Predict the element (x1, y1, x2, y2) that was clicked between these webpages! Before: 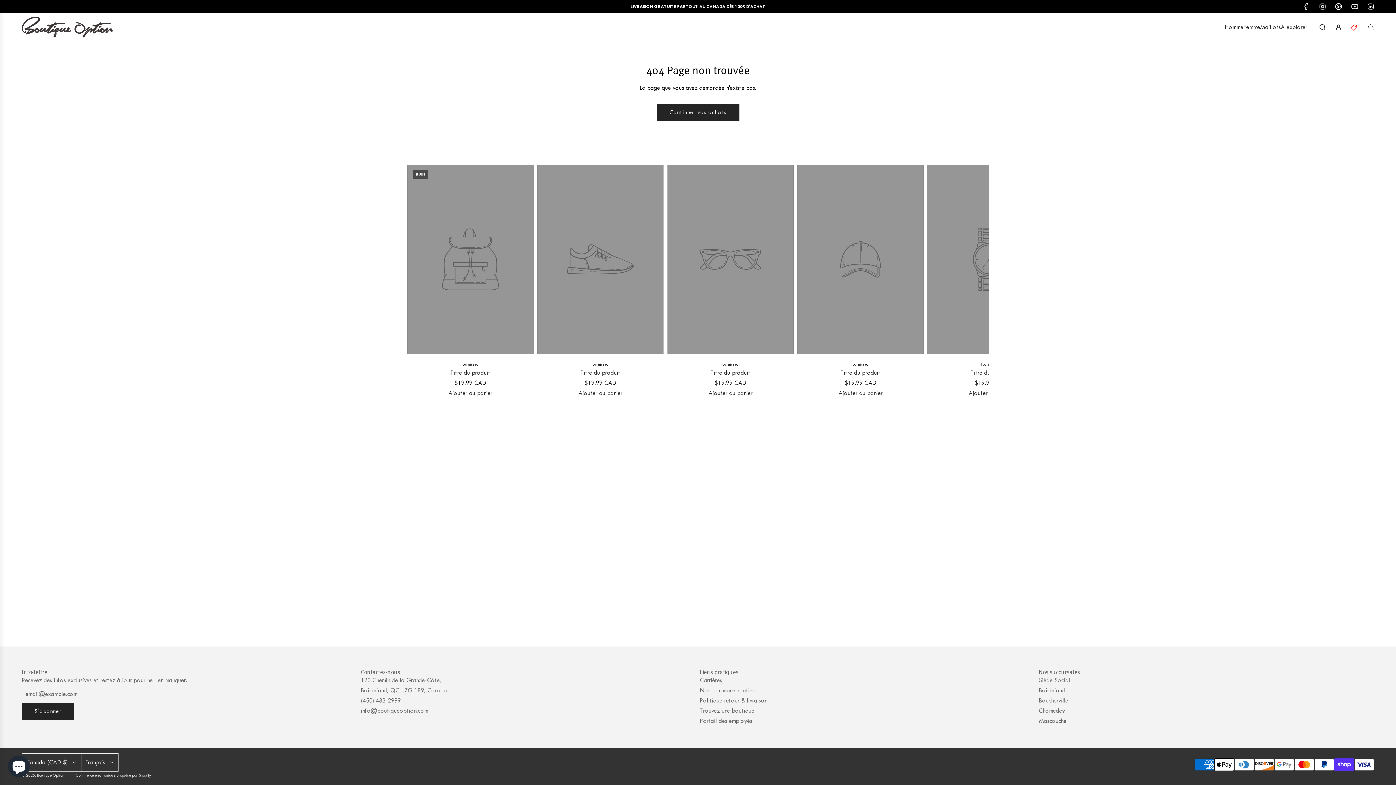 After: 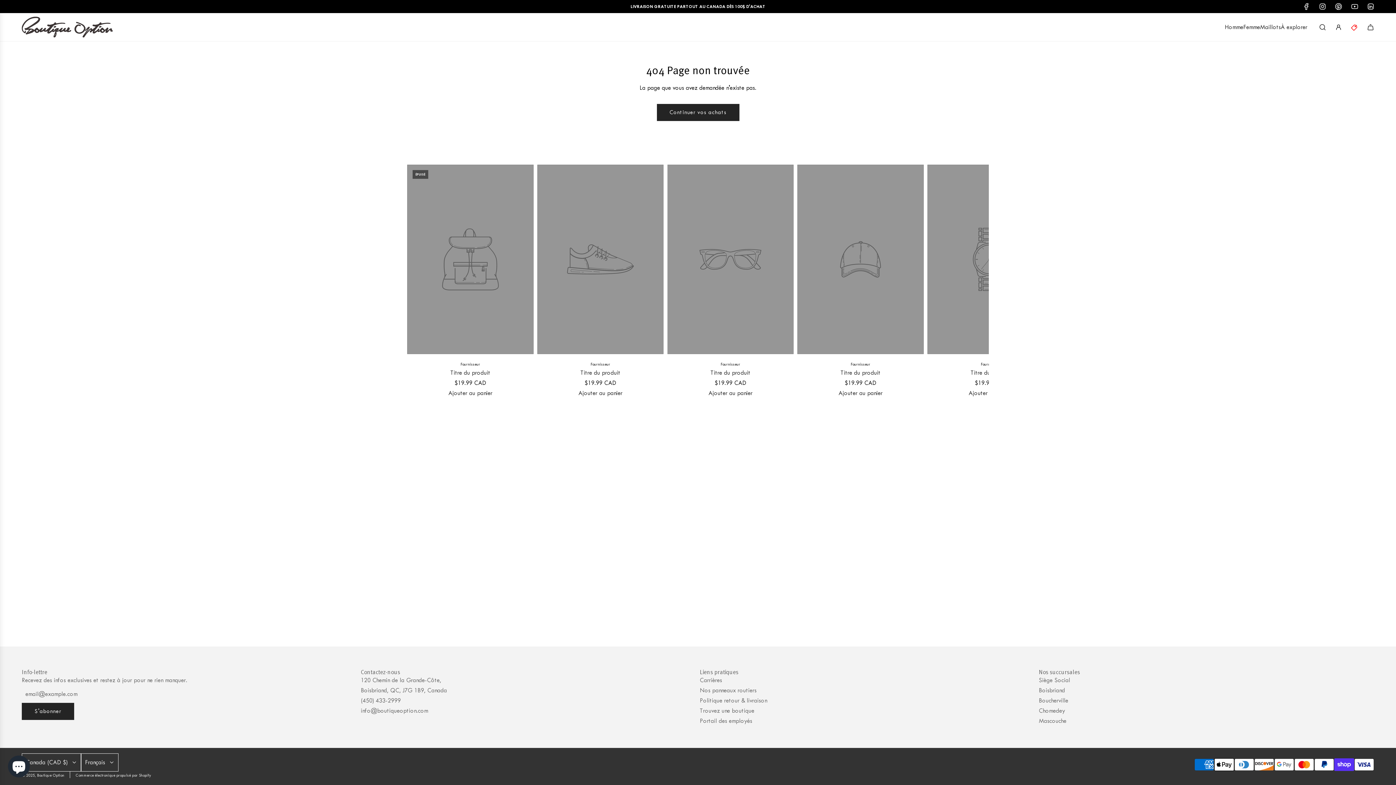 Action: bbox: (1314, 2, 1330, 10) label: Instagram